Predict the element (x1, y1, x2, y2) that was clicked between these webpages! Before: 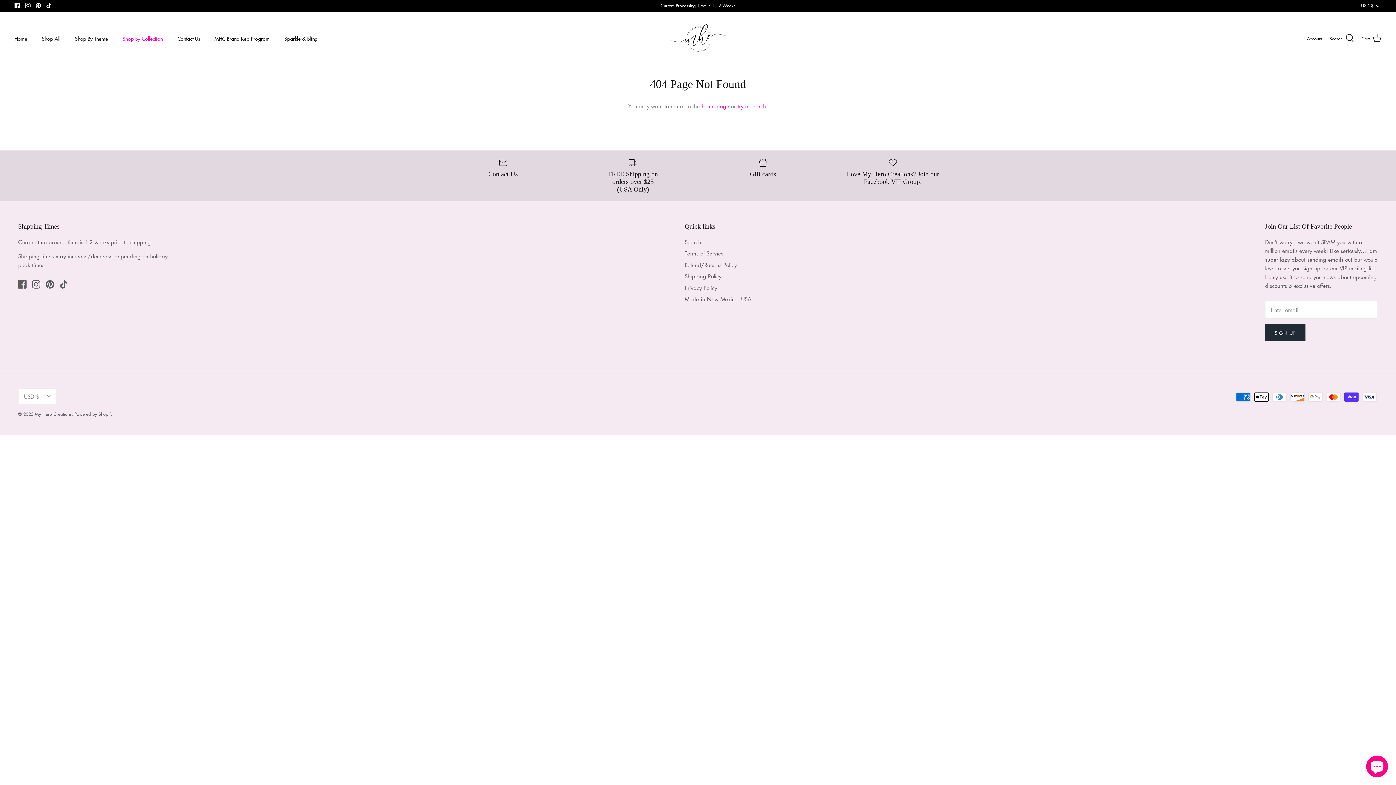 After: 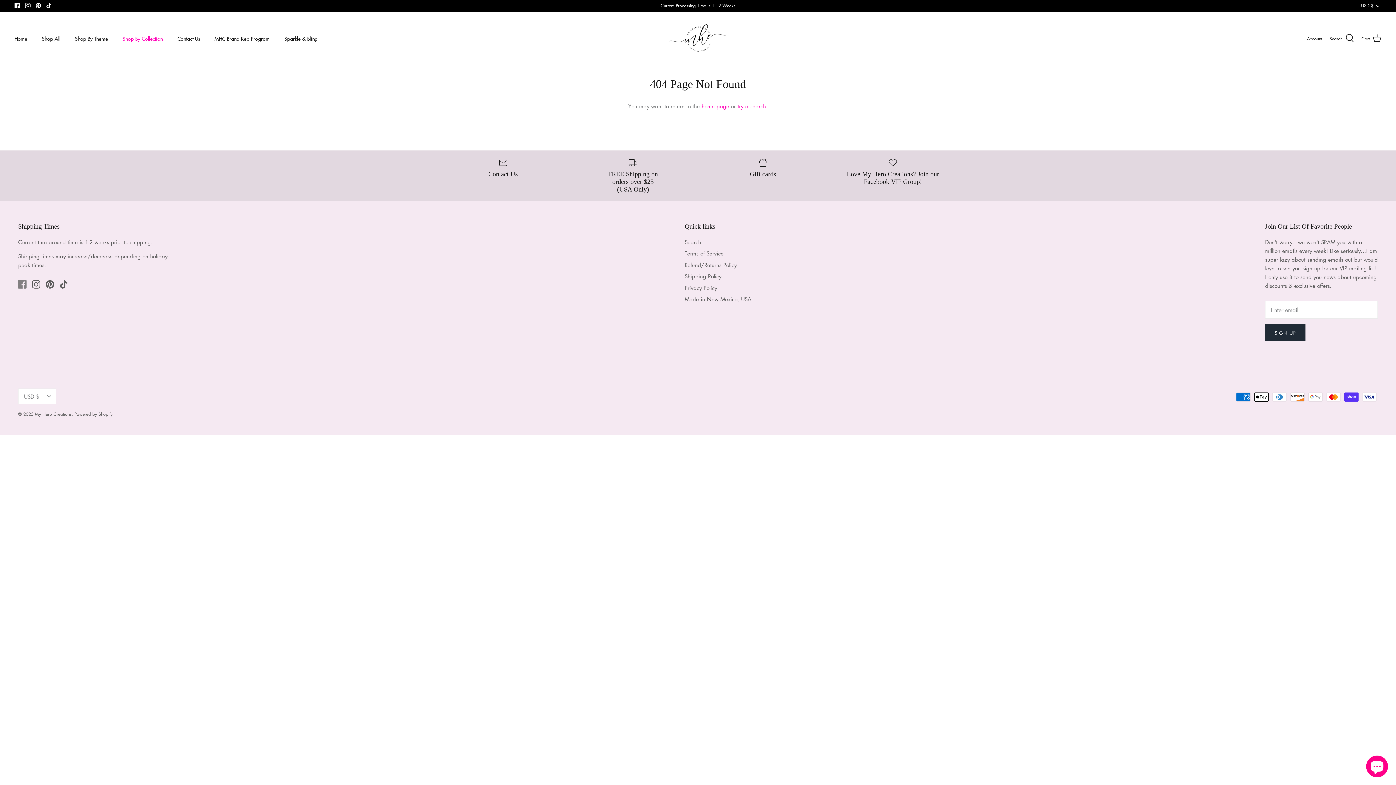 Action: bbox: (18, 280, 26, 288) label: Facebook